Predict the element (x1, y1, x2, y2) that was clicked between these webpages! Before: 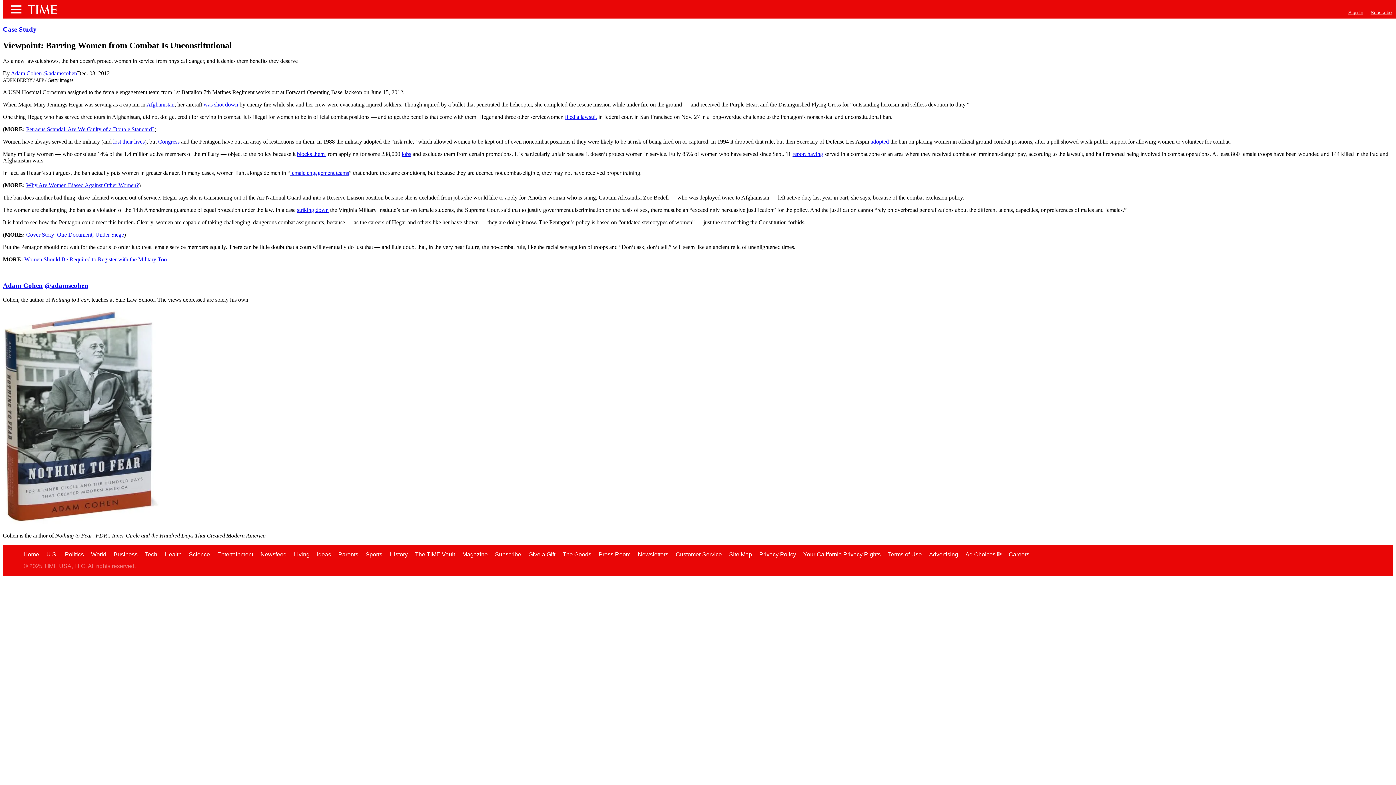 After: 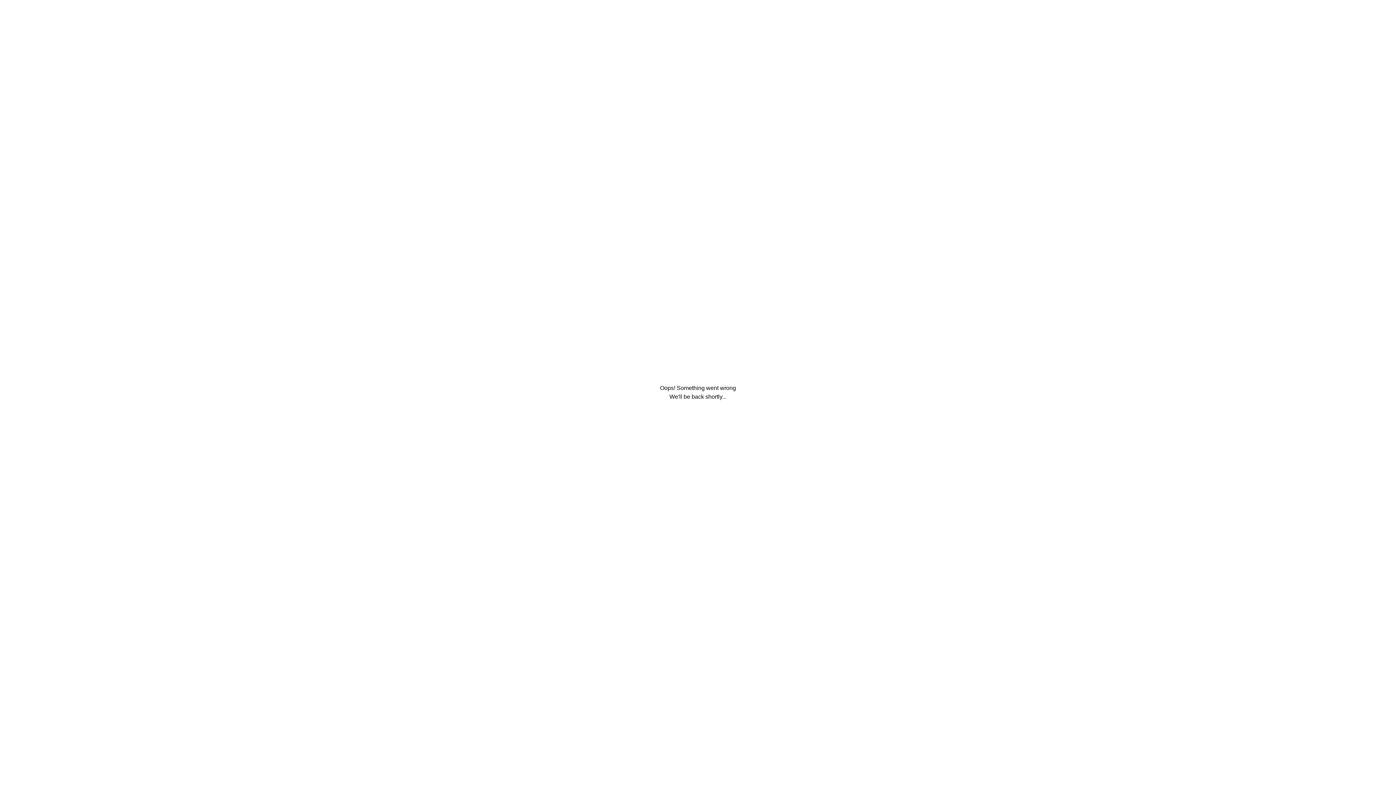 Action: bbox: (91, 551, 106, 557) label: World